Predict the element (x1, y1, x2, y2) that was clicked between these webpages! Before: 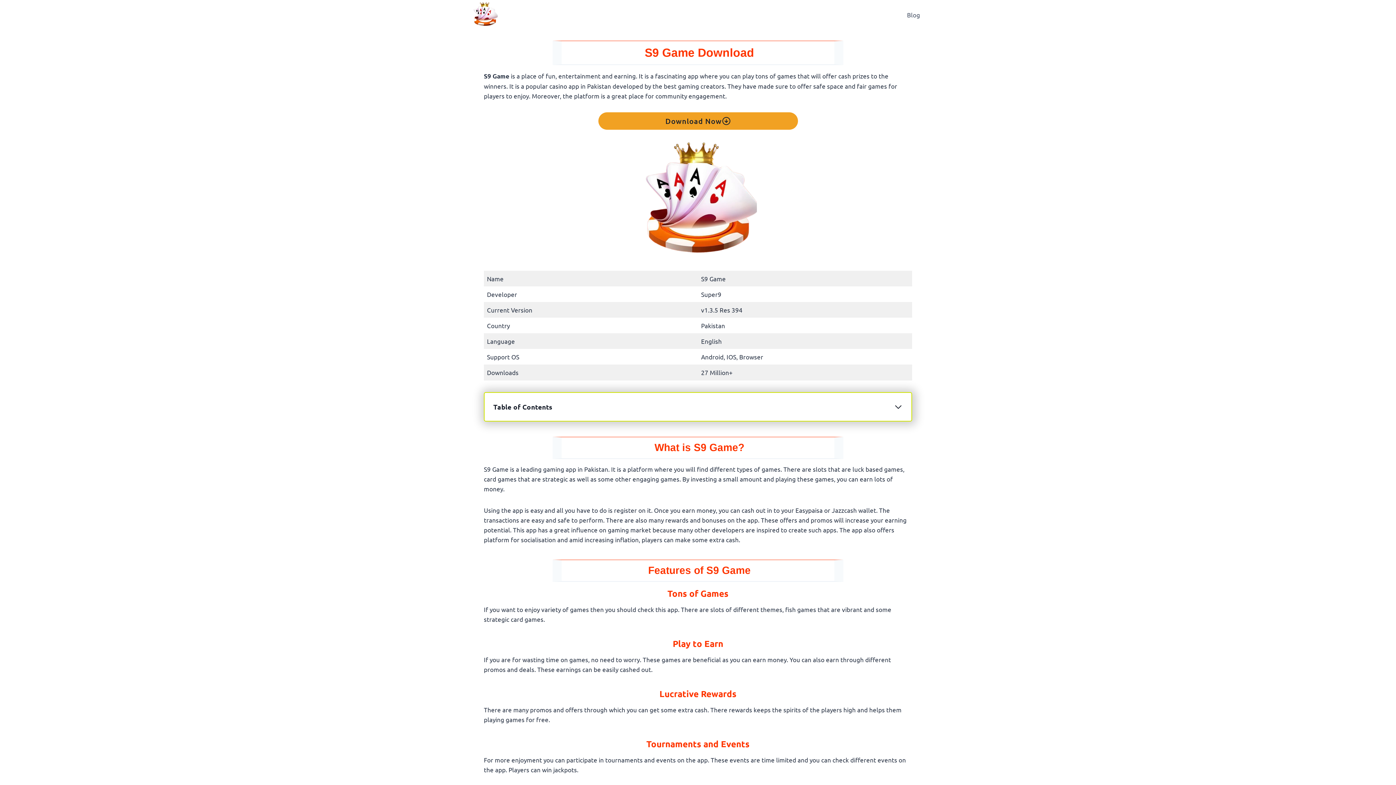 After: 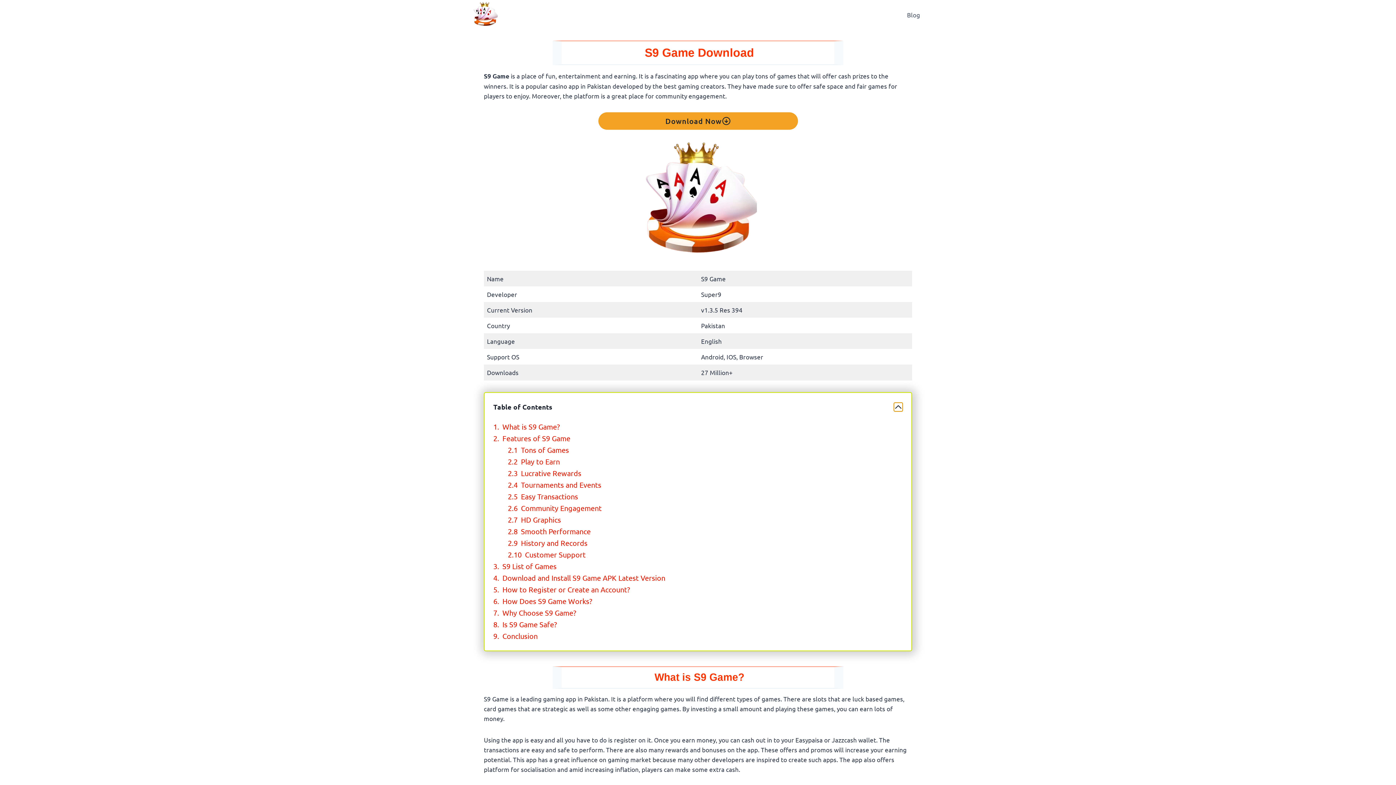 Action: bbox: (894, 402, 902, 411) label: Expand Table of Contents